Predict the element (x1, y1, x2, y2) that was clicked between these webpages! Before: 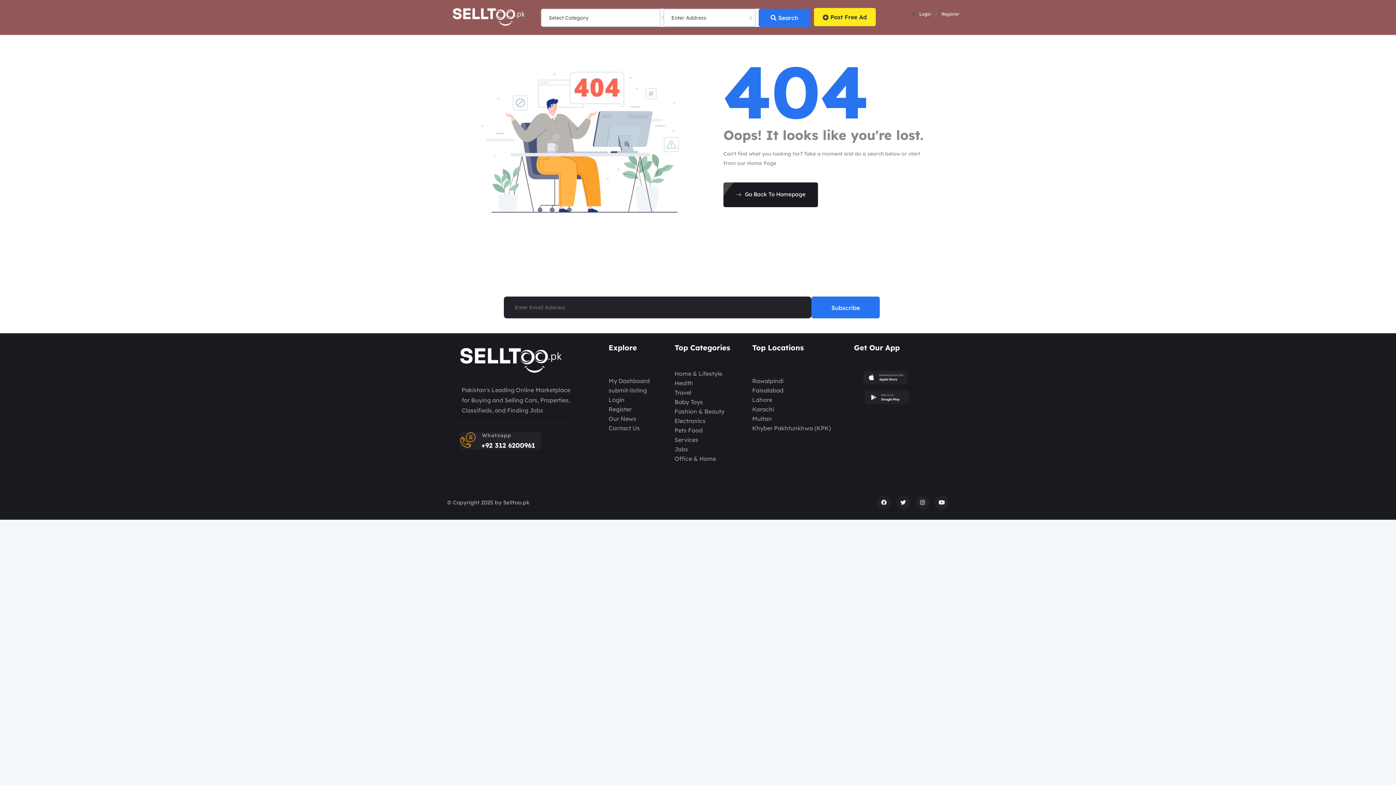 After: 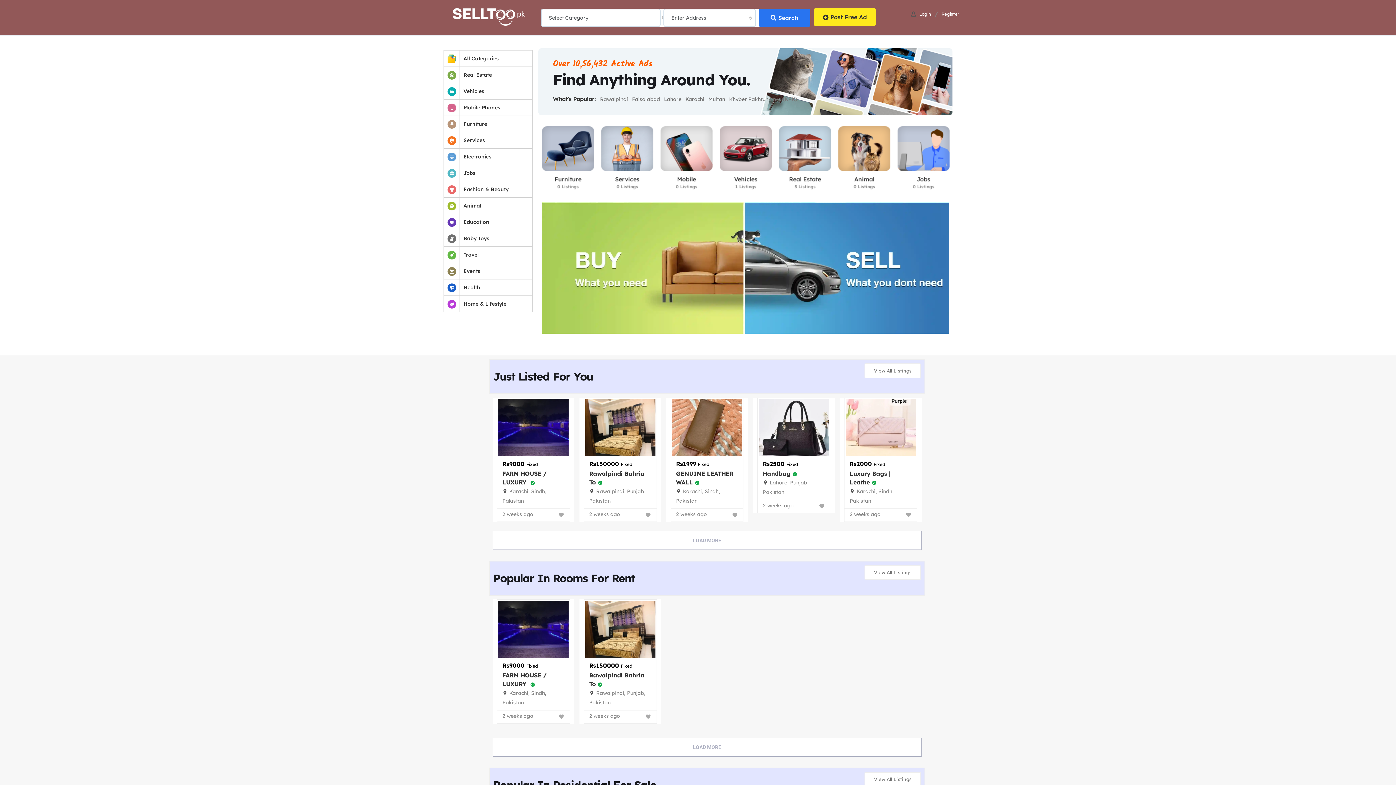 Action: bbox: (443, 5, 532, 30)